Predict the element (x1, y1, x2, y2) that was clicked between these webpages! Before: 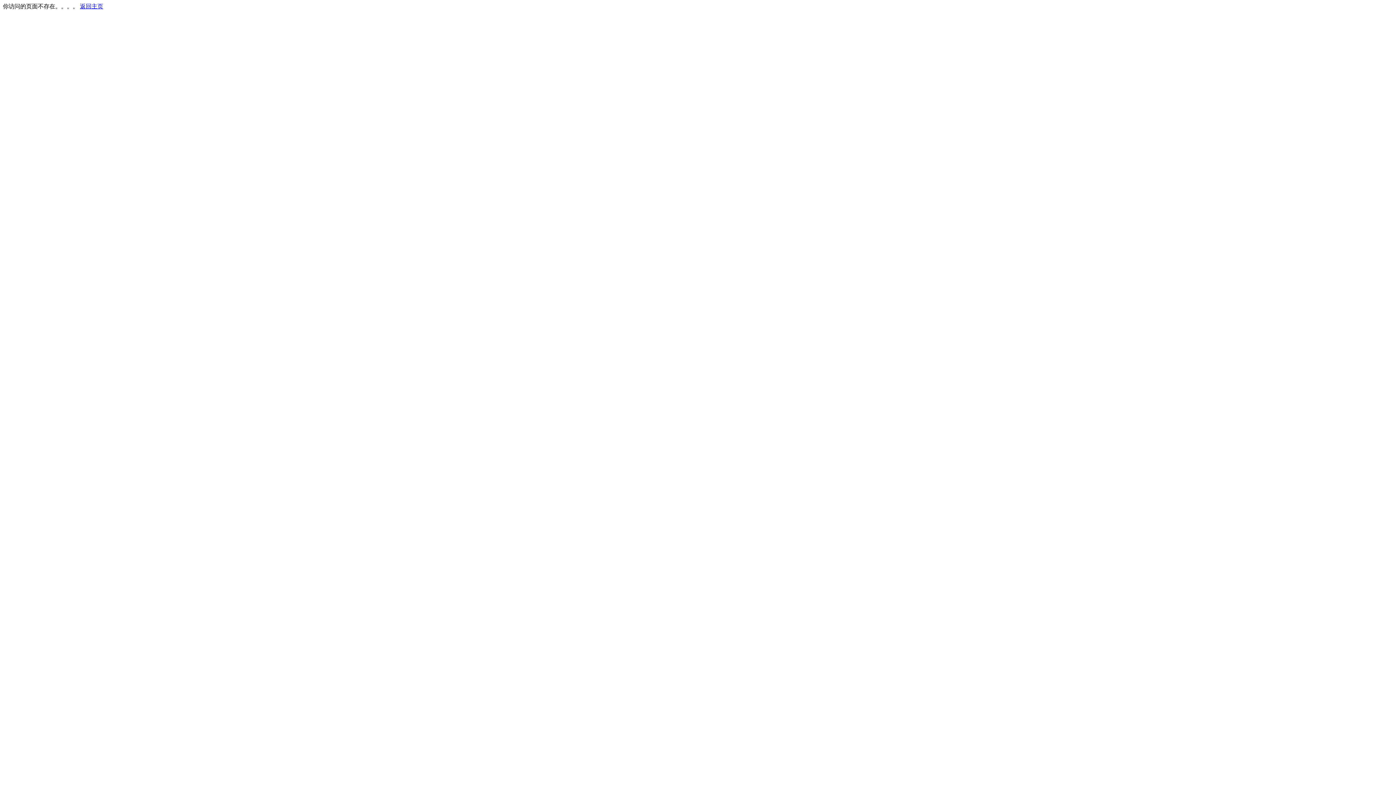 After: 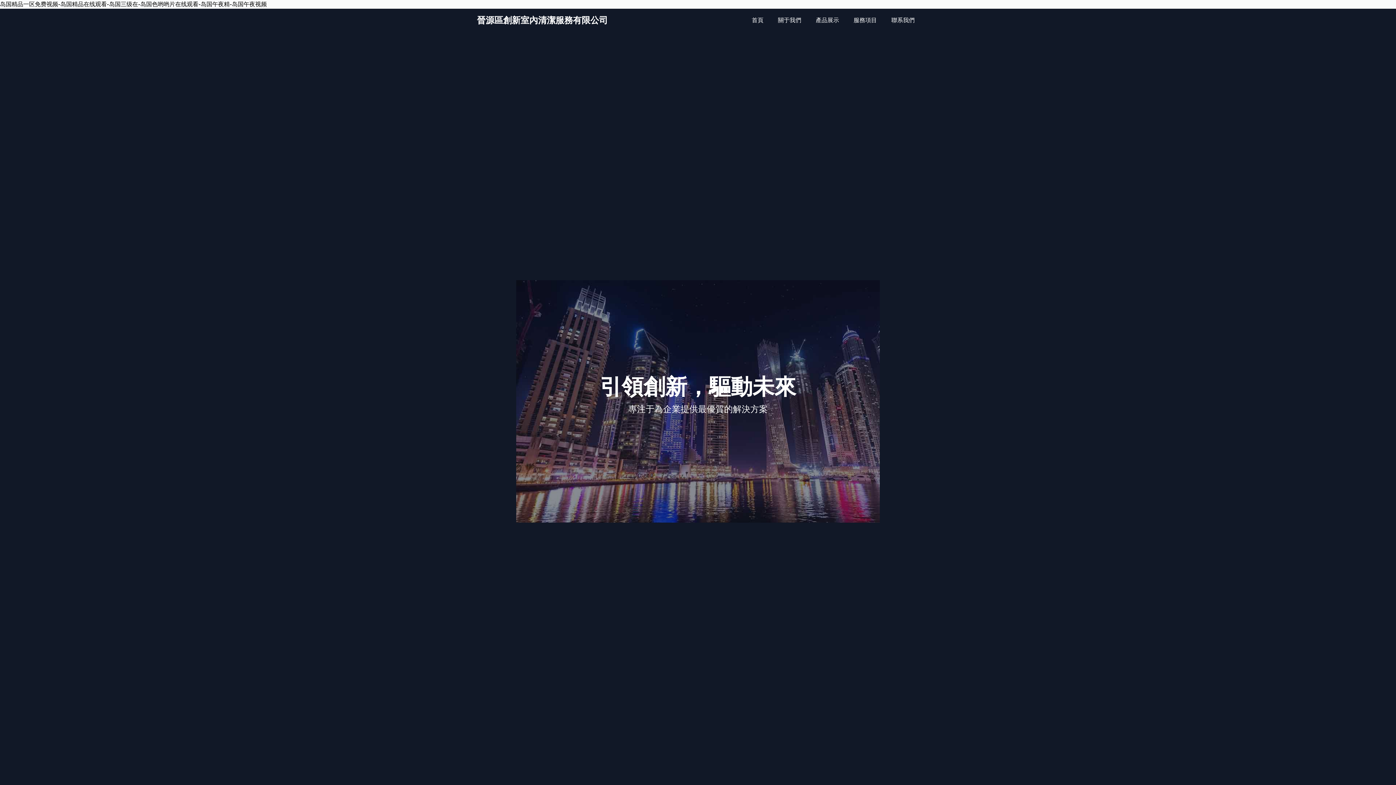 Action: label: 返回主页 bbox: (80, 3, 103, 9)